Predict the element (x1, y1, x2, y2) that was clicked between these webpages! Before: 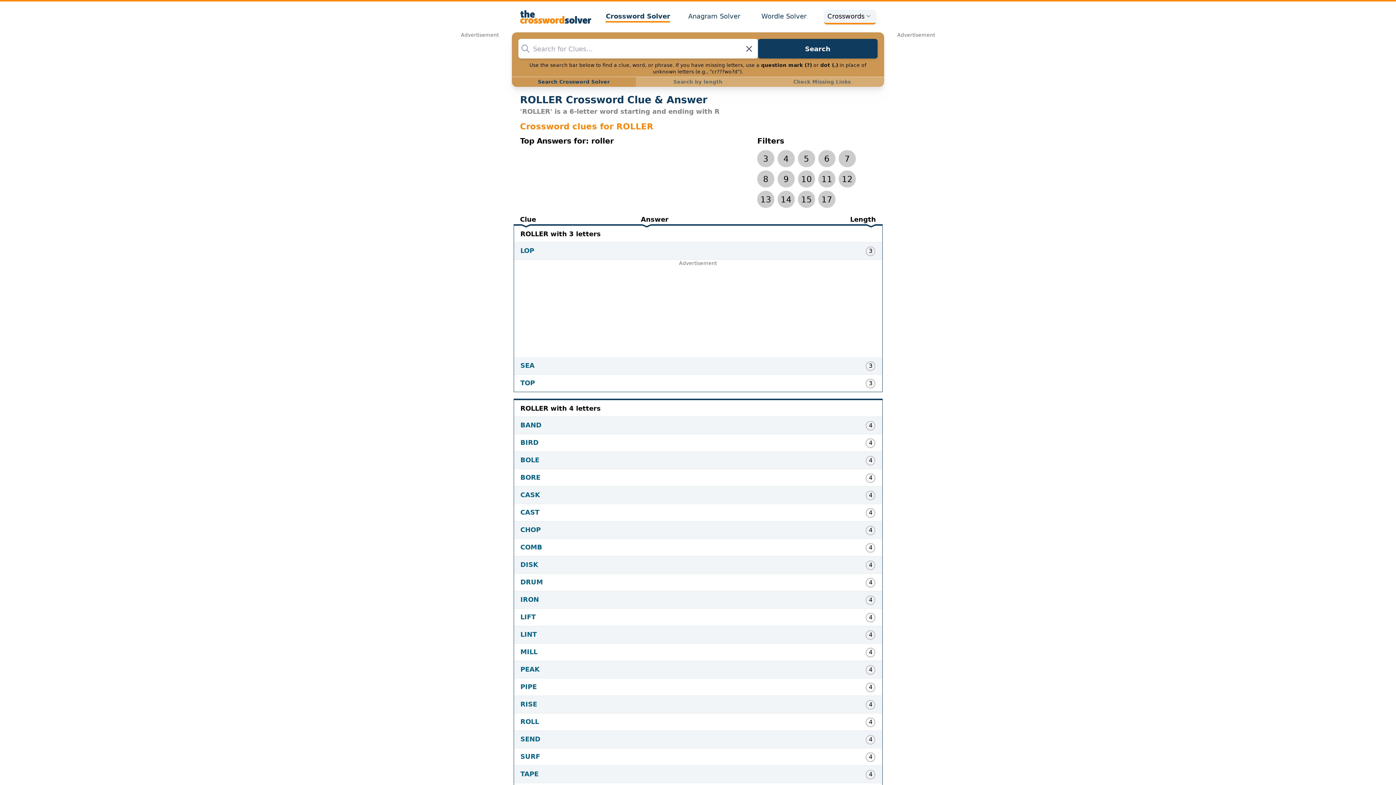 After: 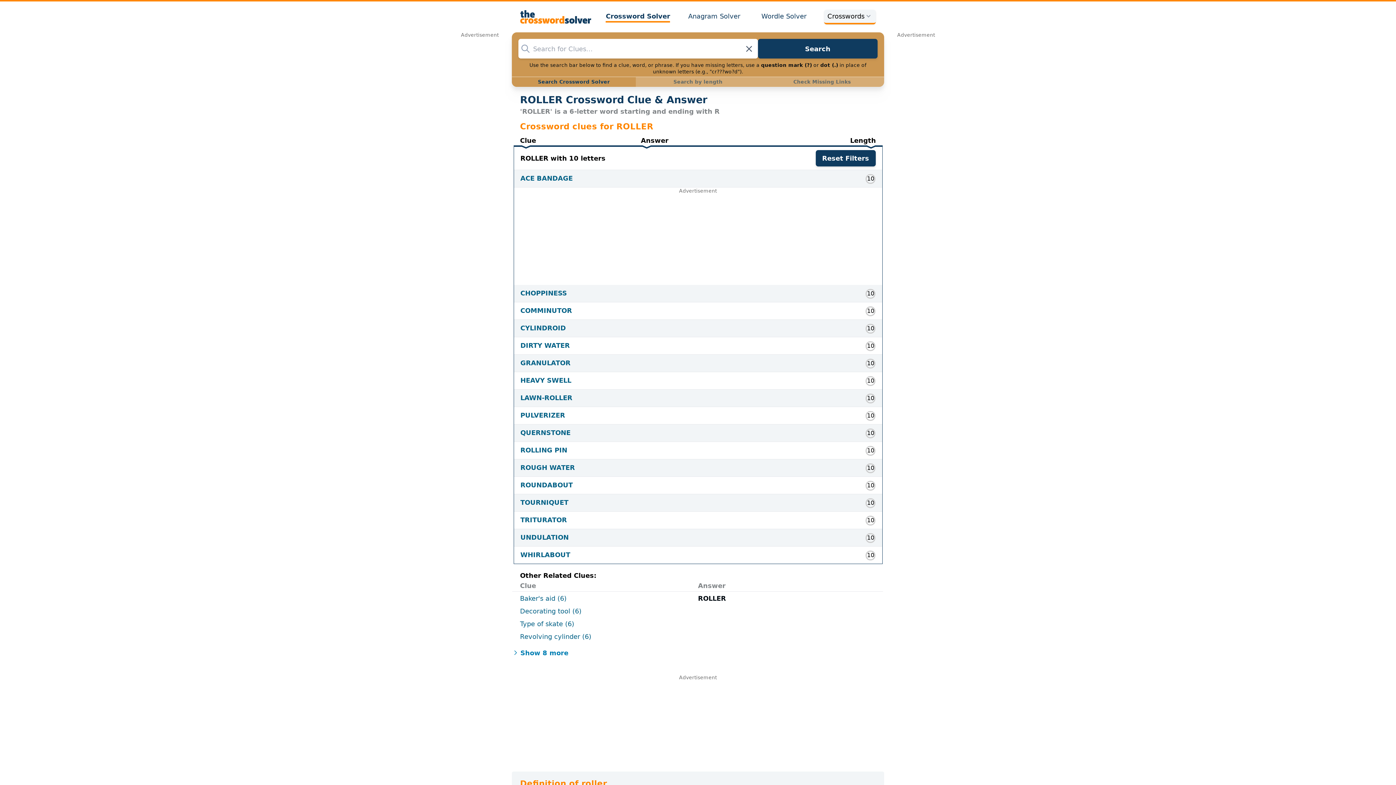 Action: label: 10 bbox: (798, 170, 815, 187)